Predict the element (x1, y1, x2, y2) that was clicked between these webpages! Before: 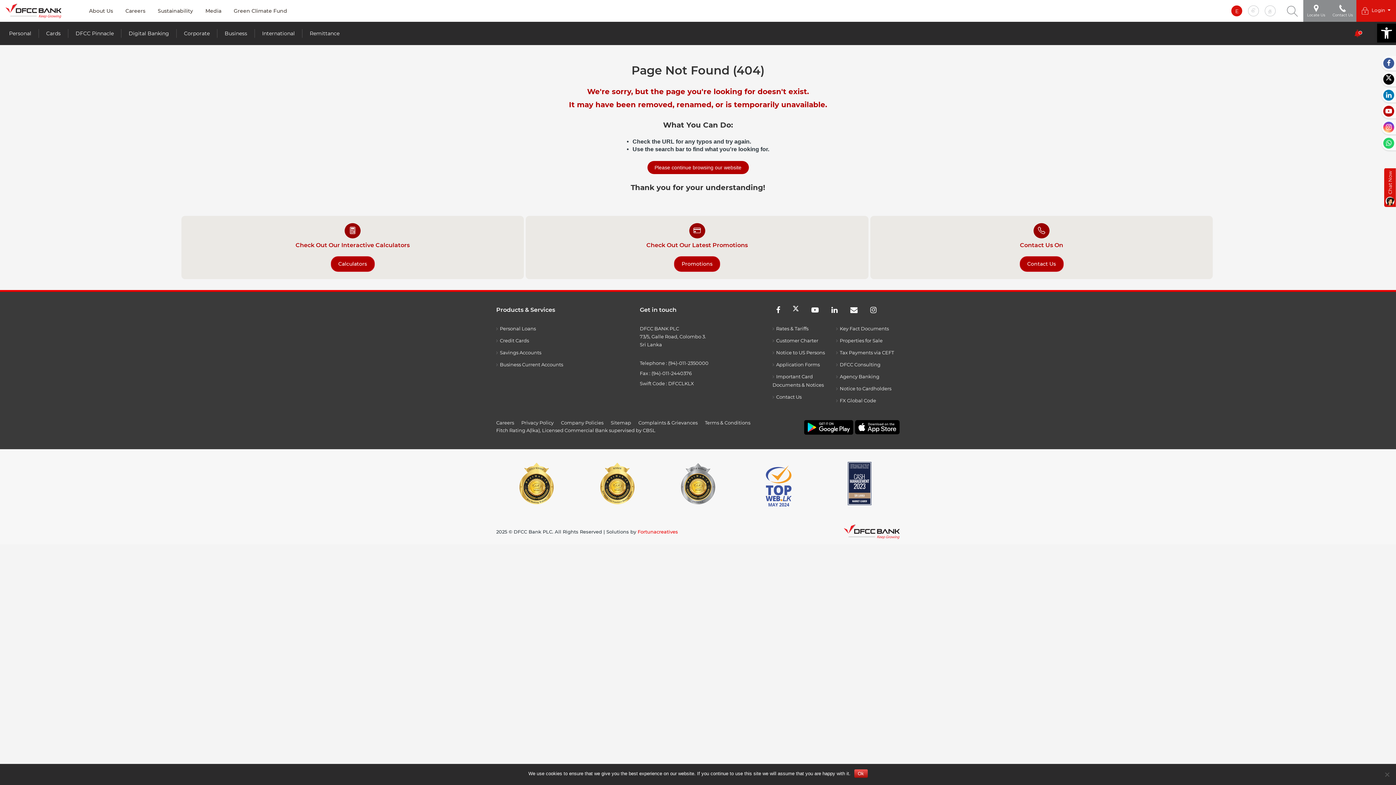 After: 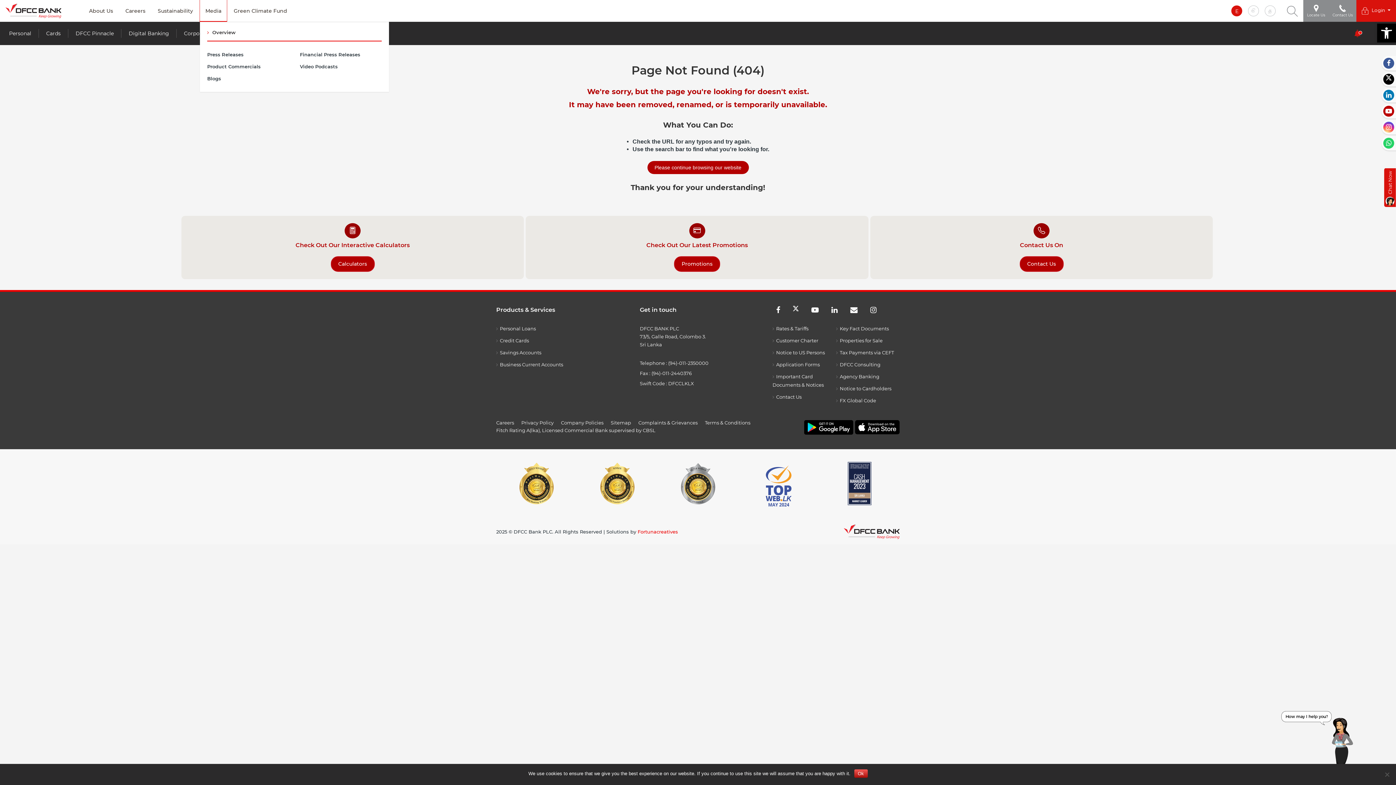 Action: bbox: (200, 0, 226, 21) label: Media